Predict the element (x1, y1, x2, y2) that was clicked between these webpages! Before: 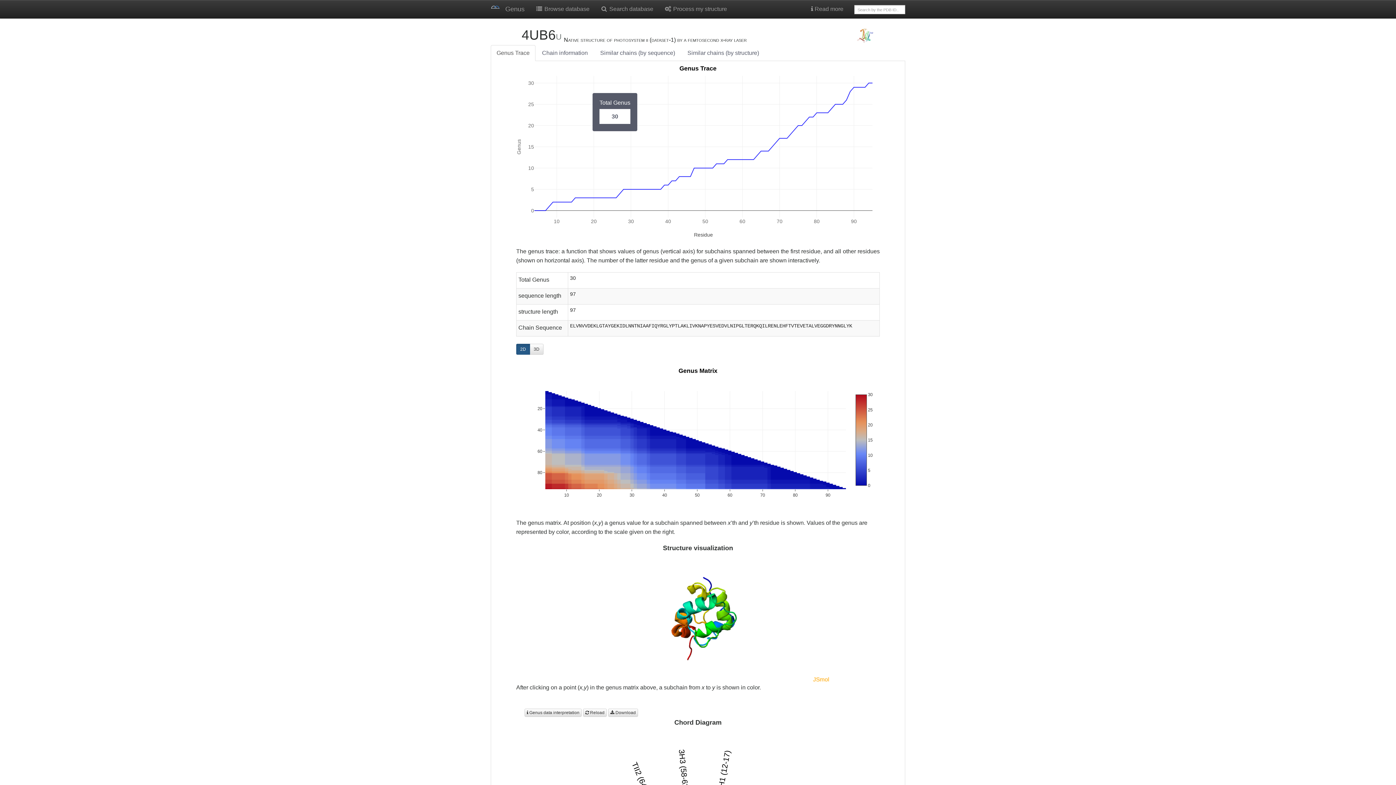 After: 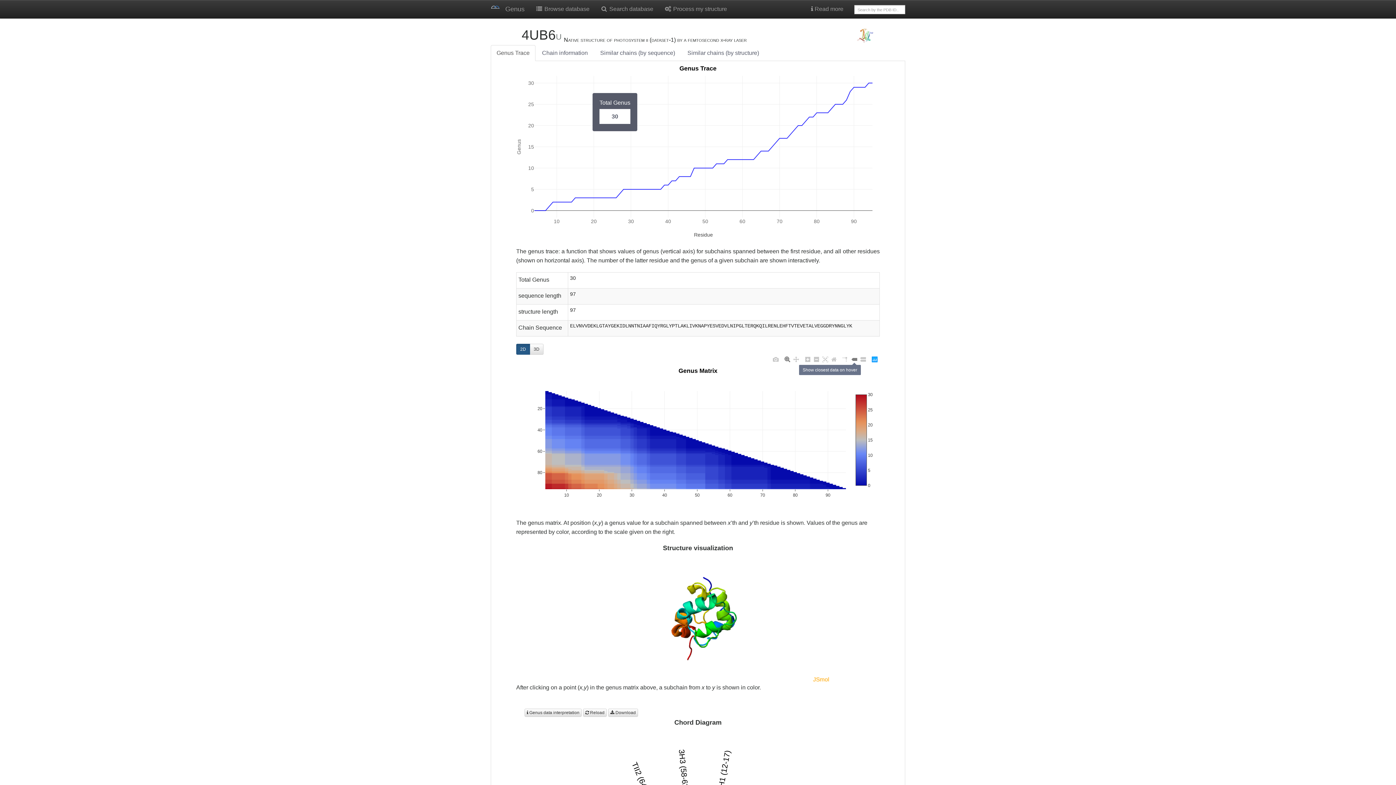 Action: bbox: (850, 355, 858, 364)